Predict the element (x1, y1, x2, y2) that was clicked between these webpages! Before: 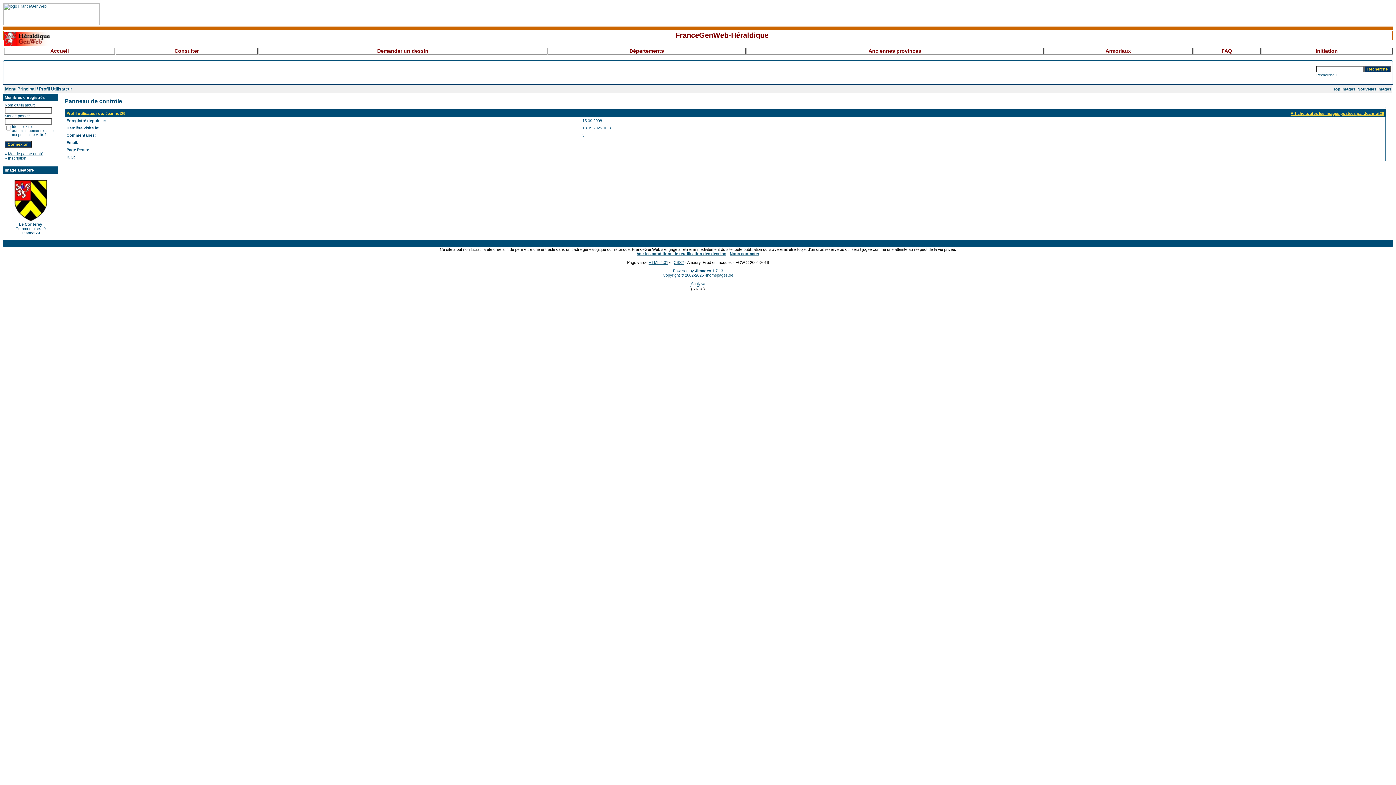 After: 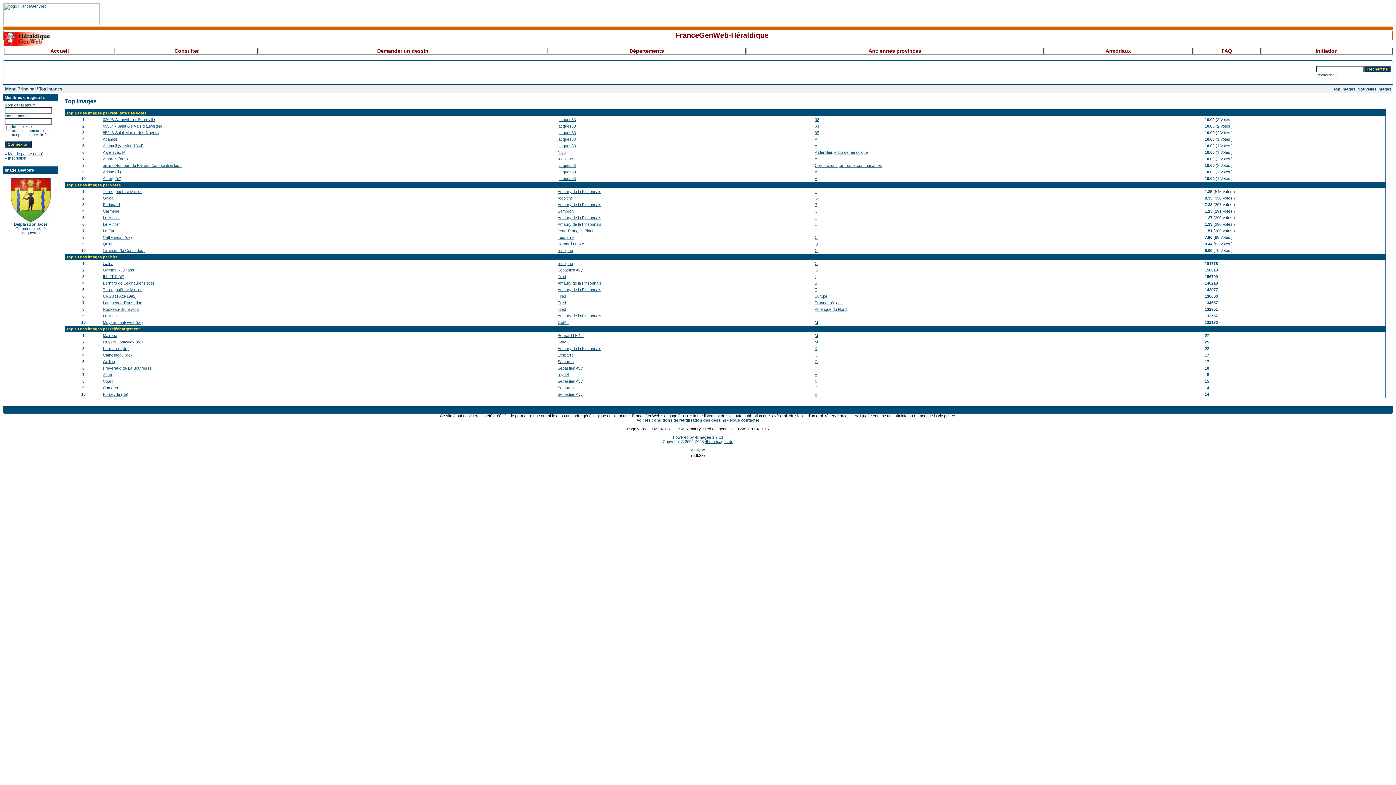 Action: label: Top images bbox: (1333, 86, 1355, 91)